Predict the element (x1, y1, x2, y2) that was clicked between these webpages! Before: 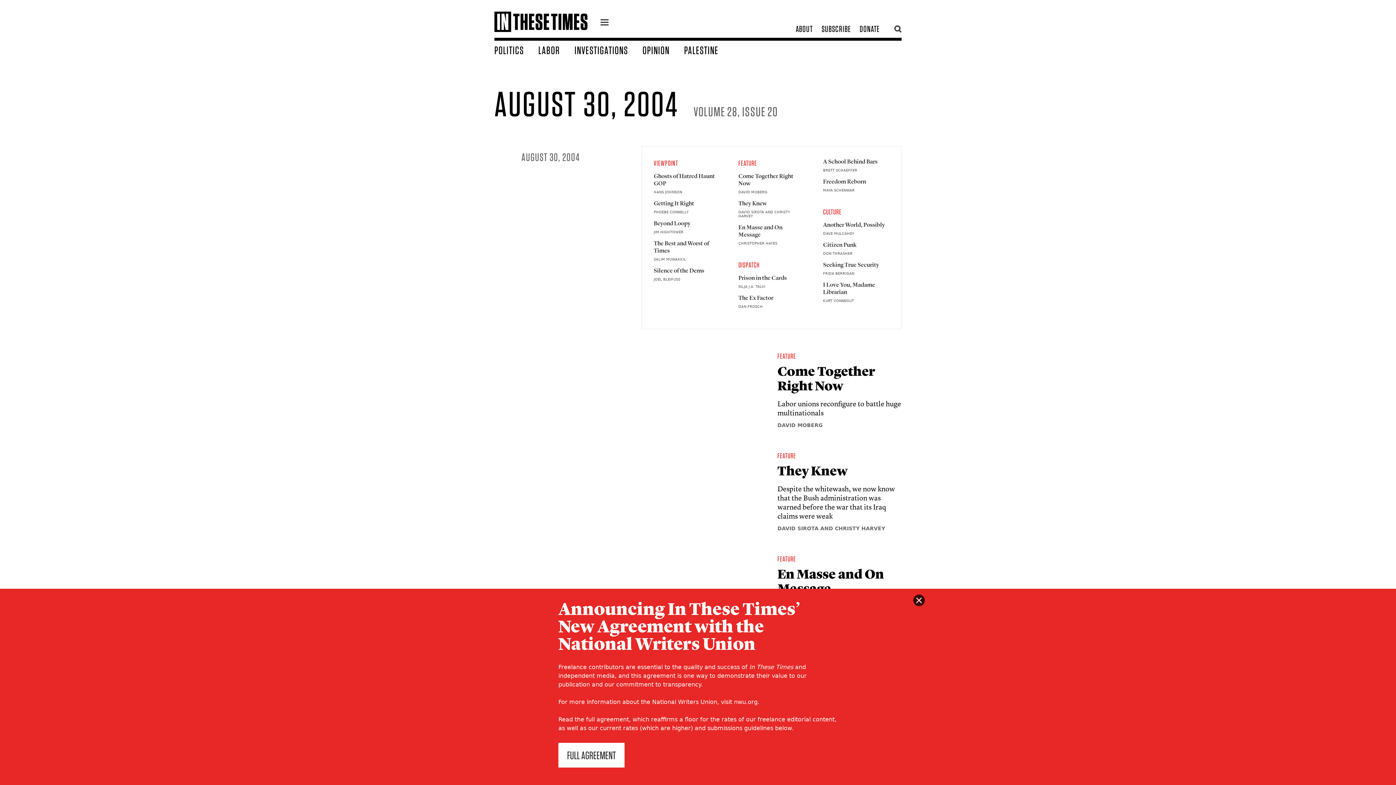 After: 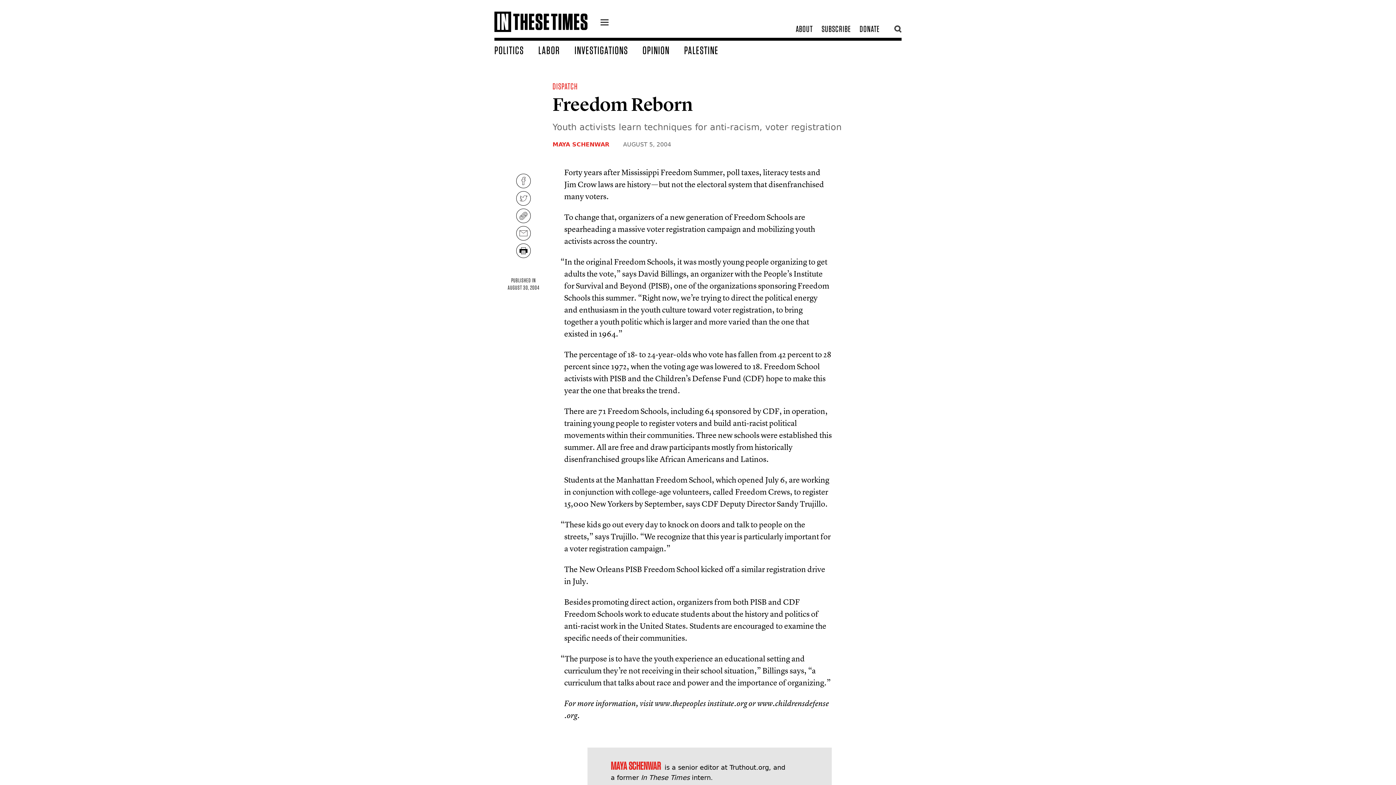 Action: bbox: (823, 178, 889, 185) label: Freedom Reborn